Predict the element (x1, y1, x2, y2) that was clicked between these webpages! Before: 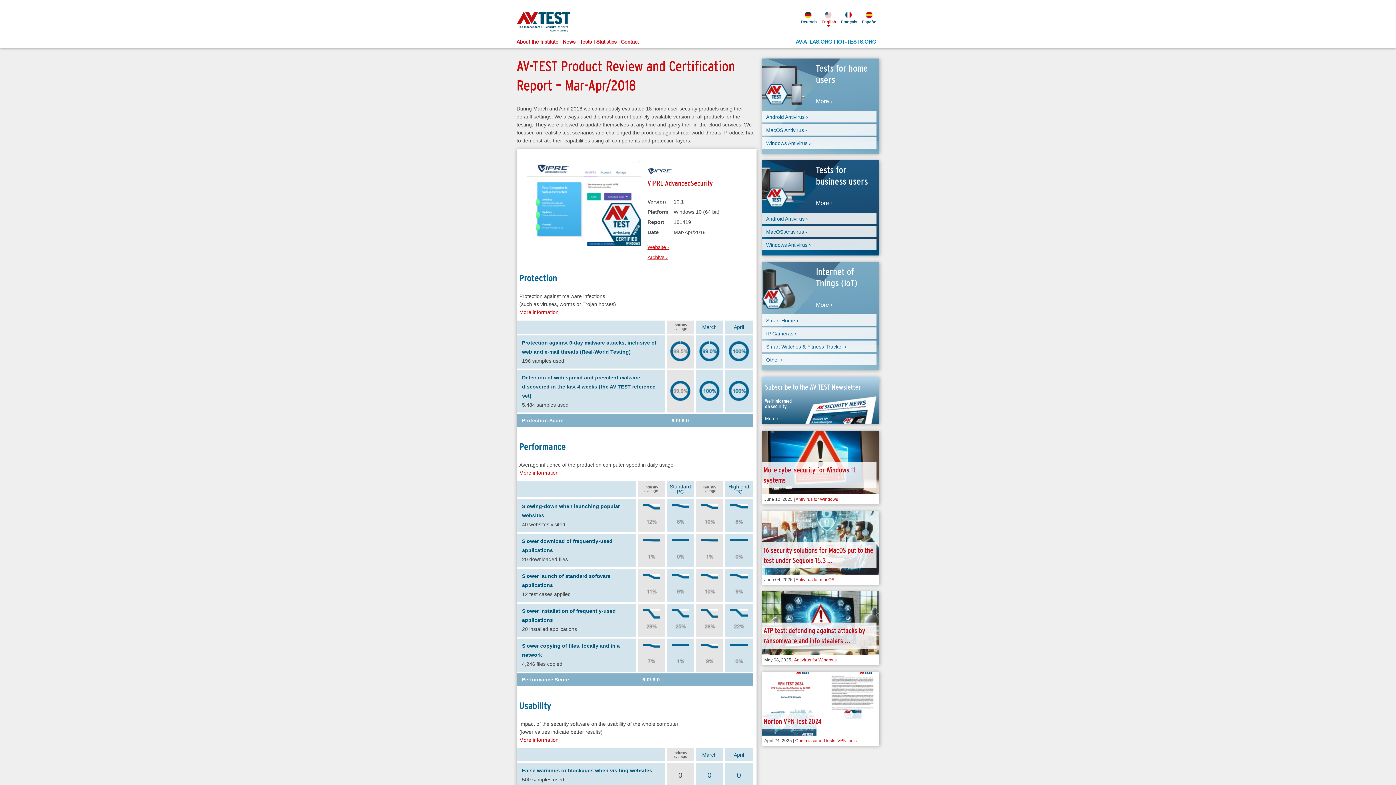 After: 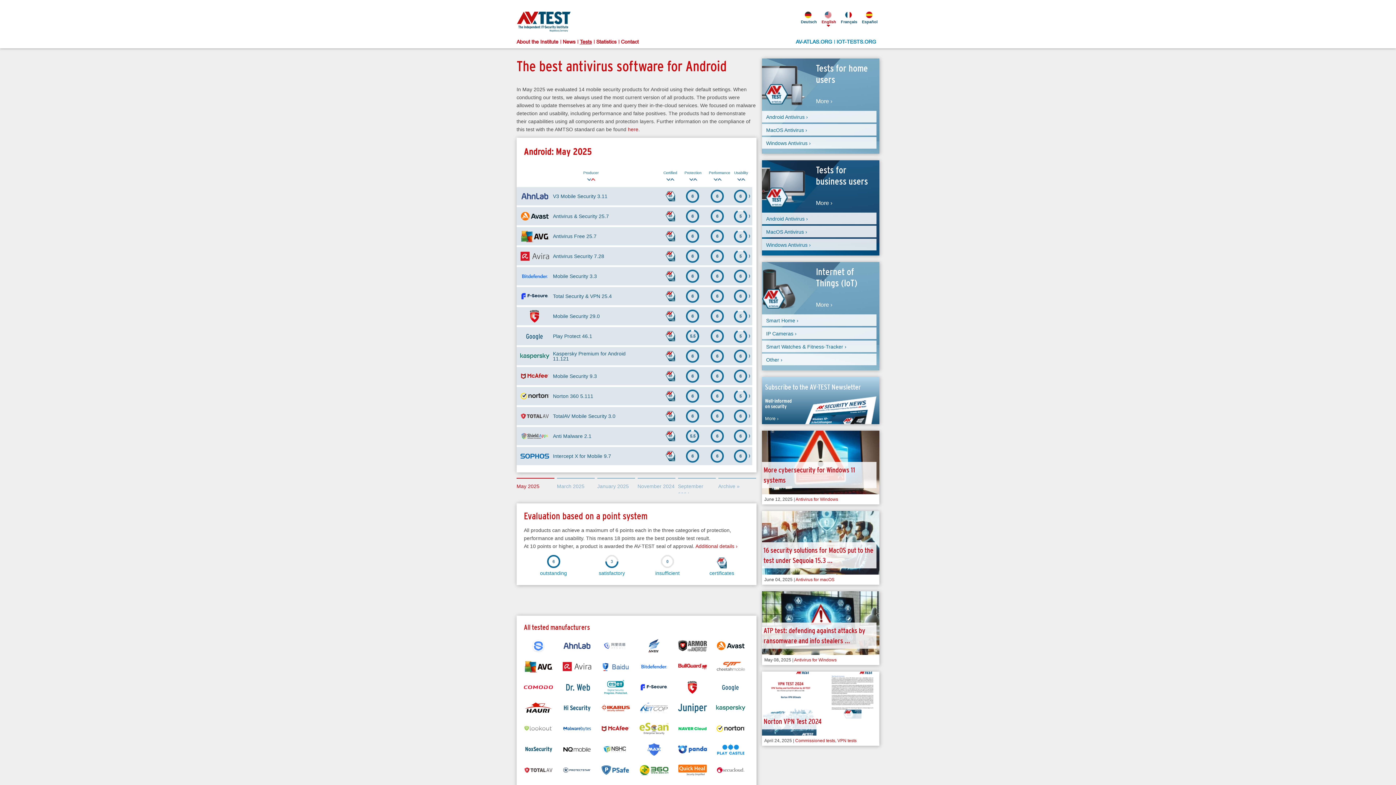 Action: label: Android Antivirus › bbox: (762, 110, 876, 122)